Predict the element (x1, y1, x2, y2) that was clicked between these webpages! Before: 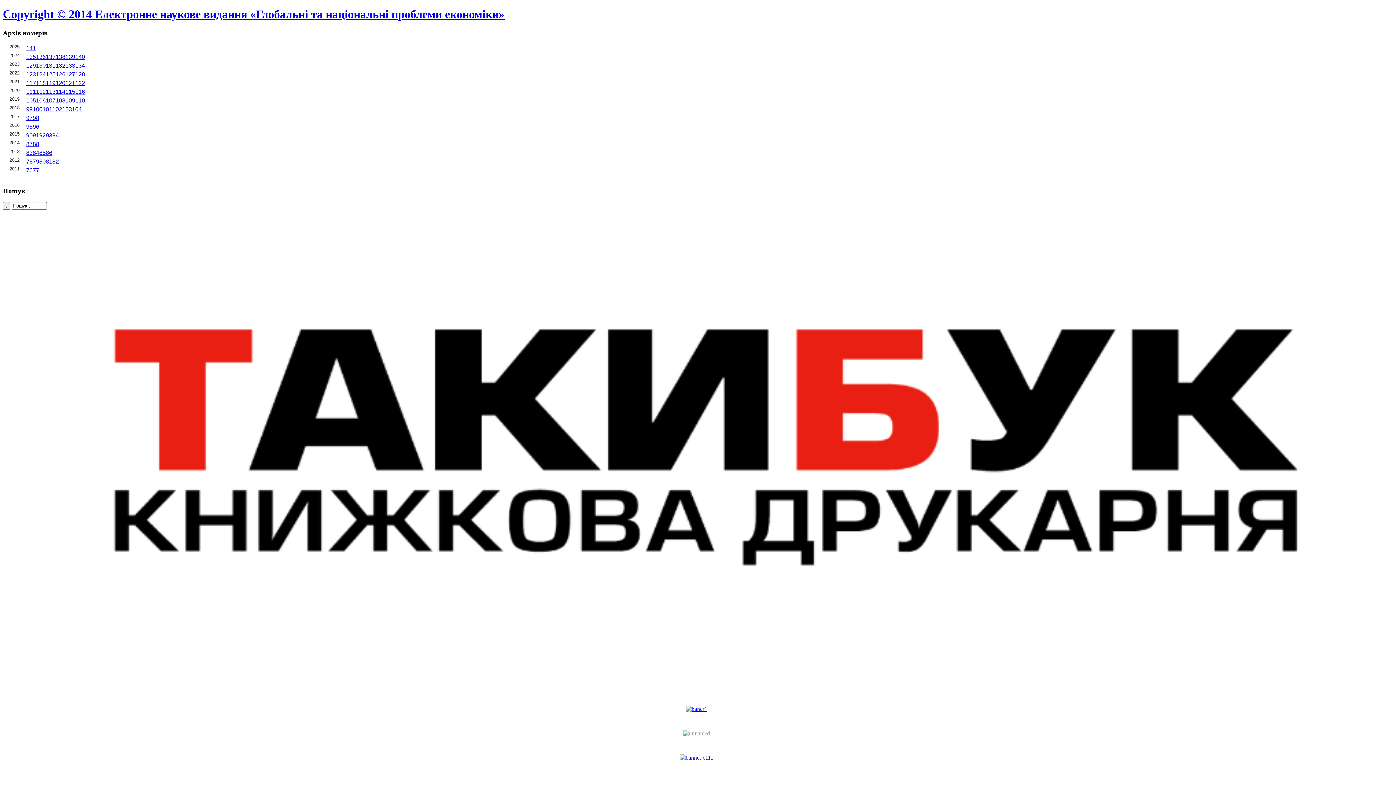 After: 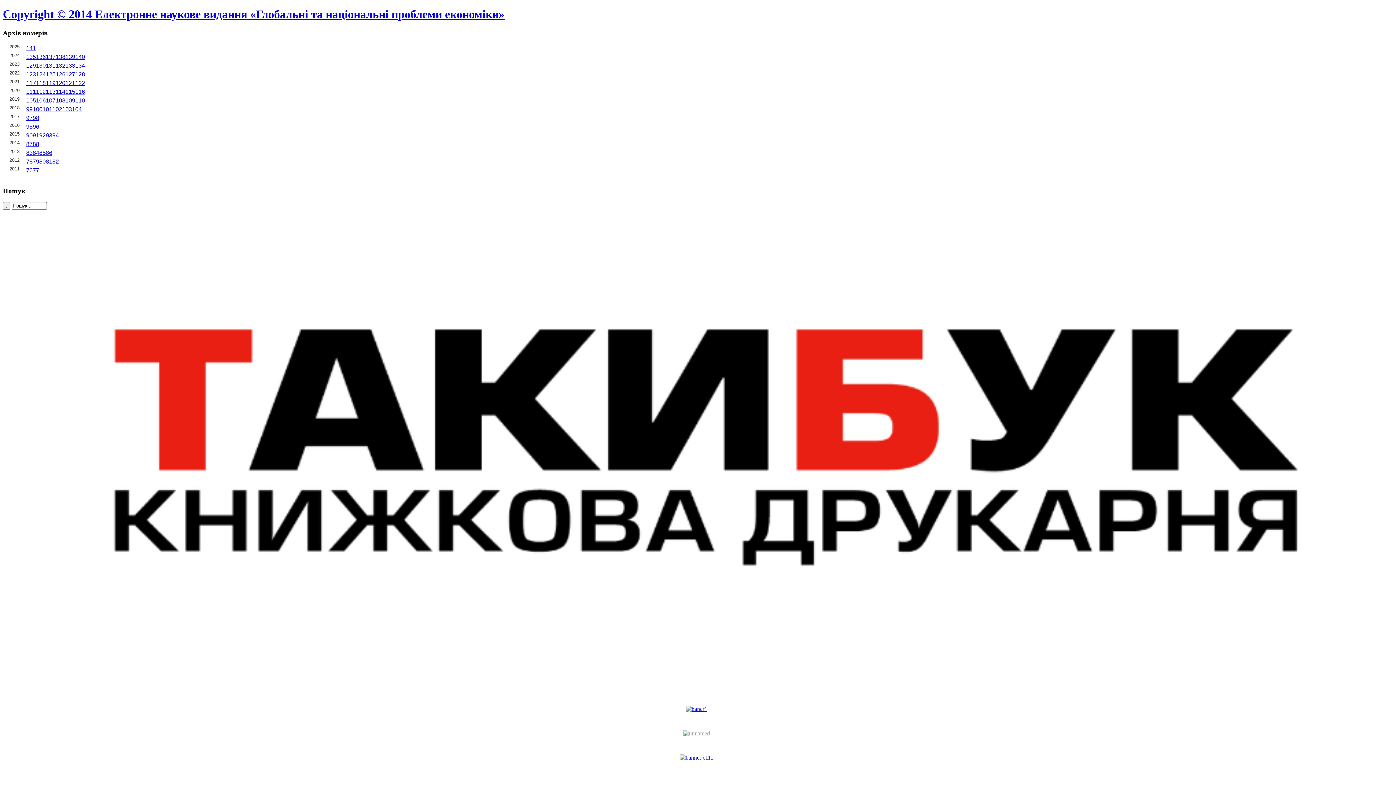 Action: label: 102 bbox: (52, 106, 62, 112)